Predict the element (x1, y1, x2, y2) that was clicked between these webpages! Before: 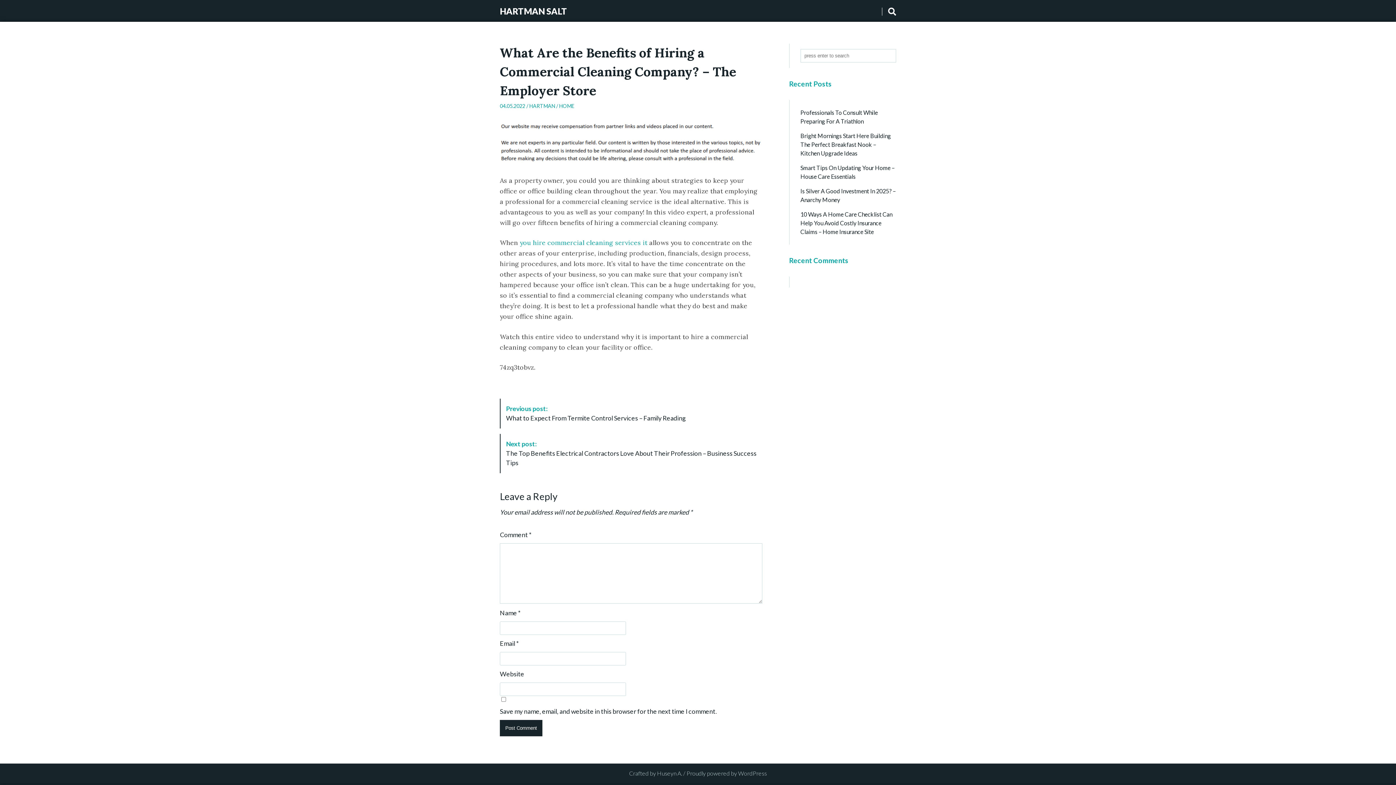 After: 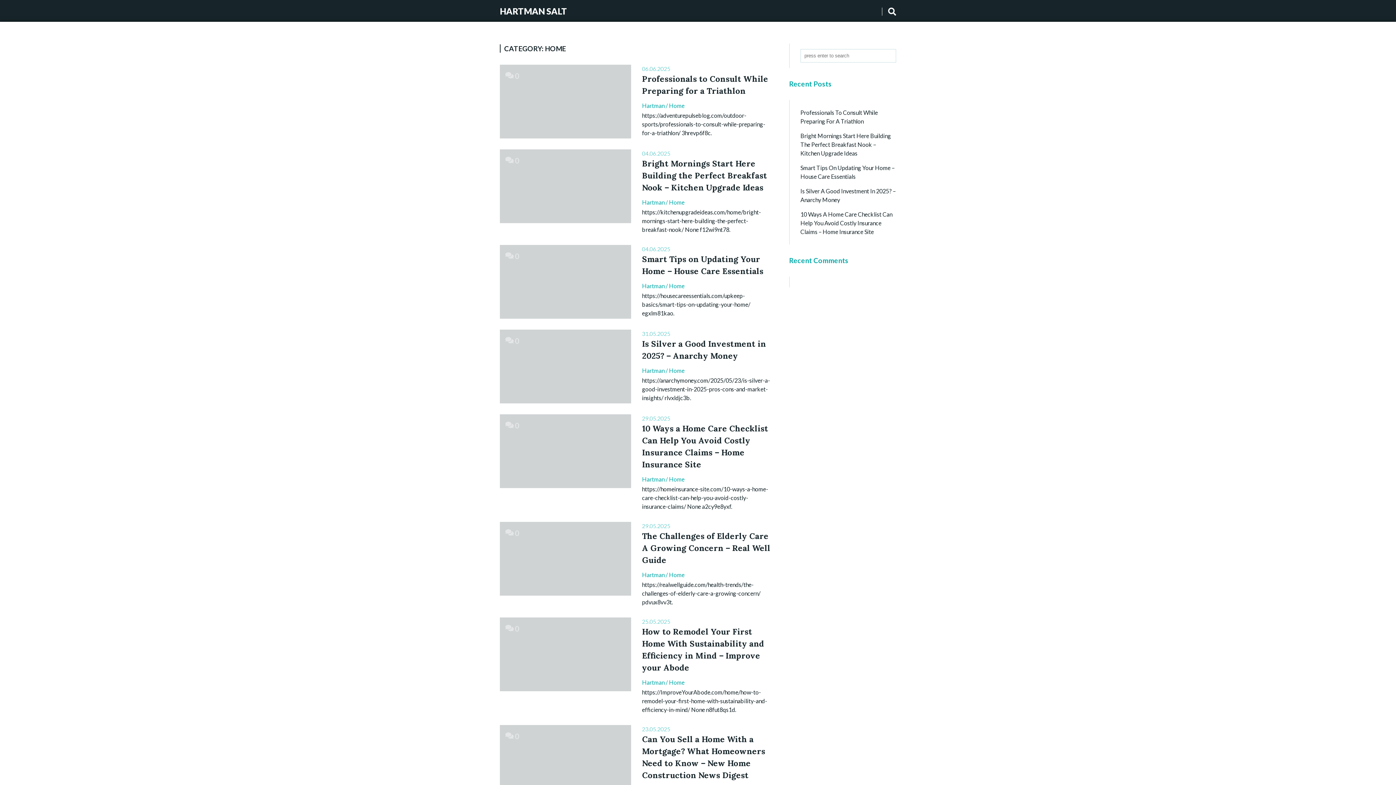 Action: label: HOME bbox: (559, 102, 574, 109)